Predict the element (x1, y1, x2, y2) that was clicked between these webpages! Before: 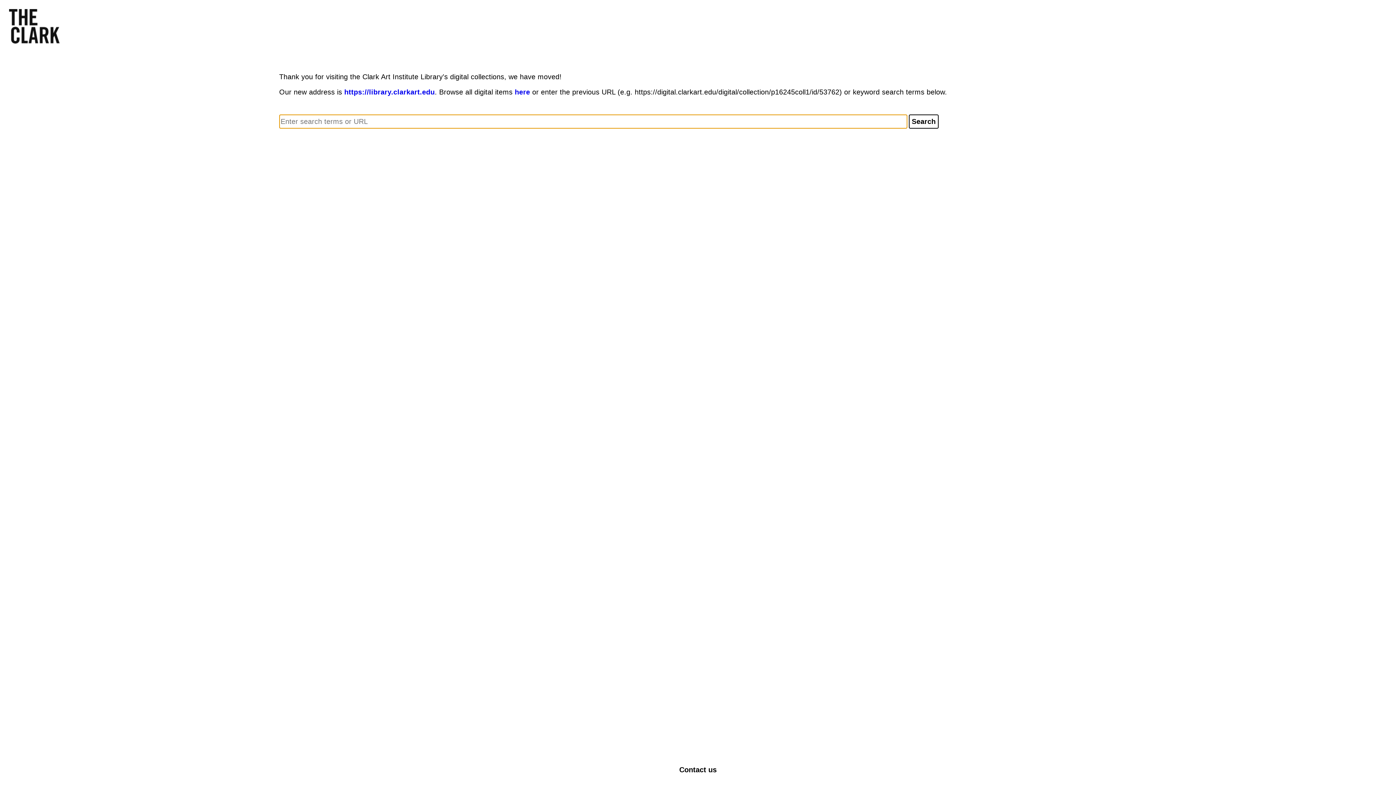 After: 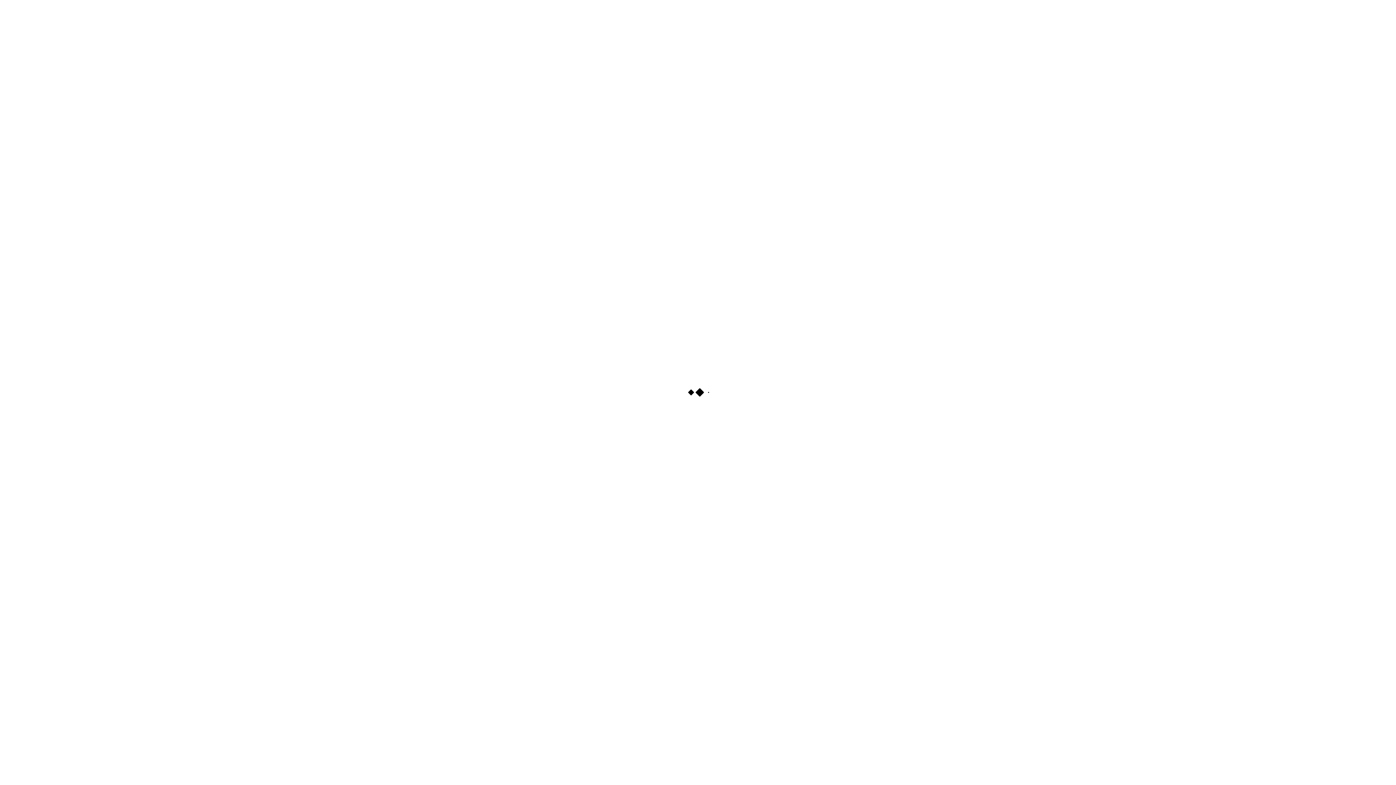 Action: bbox: (514, 88, 530, 96) label: here